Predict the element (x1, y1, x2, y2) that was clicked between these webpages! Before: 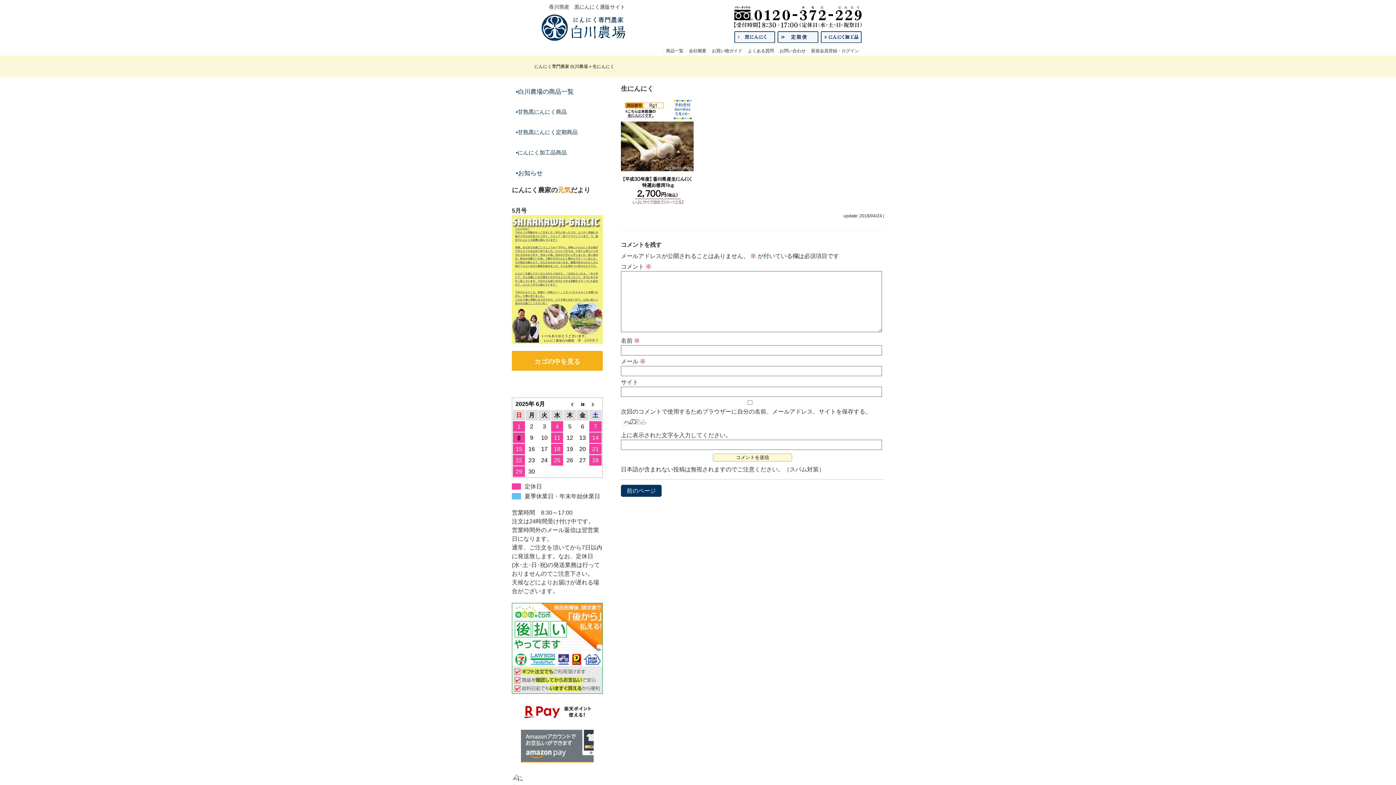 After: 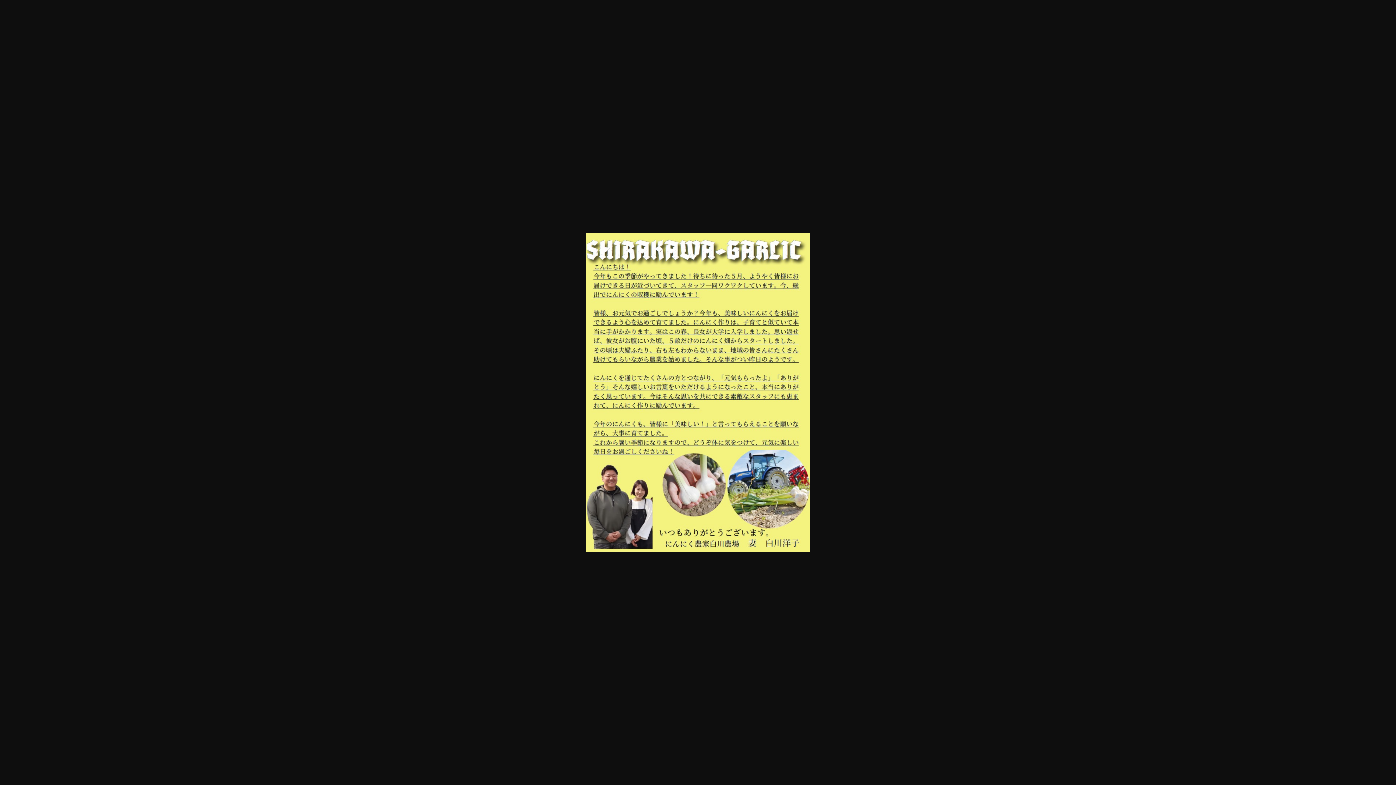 Action: bbox: (512, 215, 602, 344)